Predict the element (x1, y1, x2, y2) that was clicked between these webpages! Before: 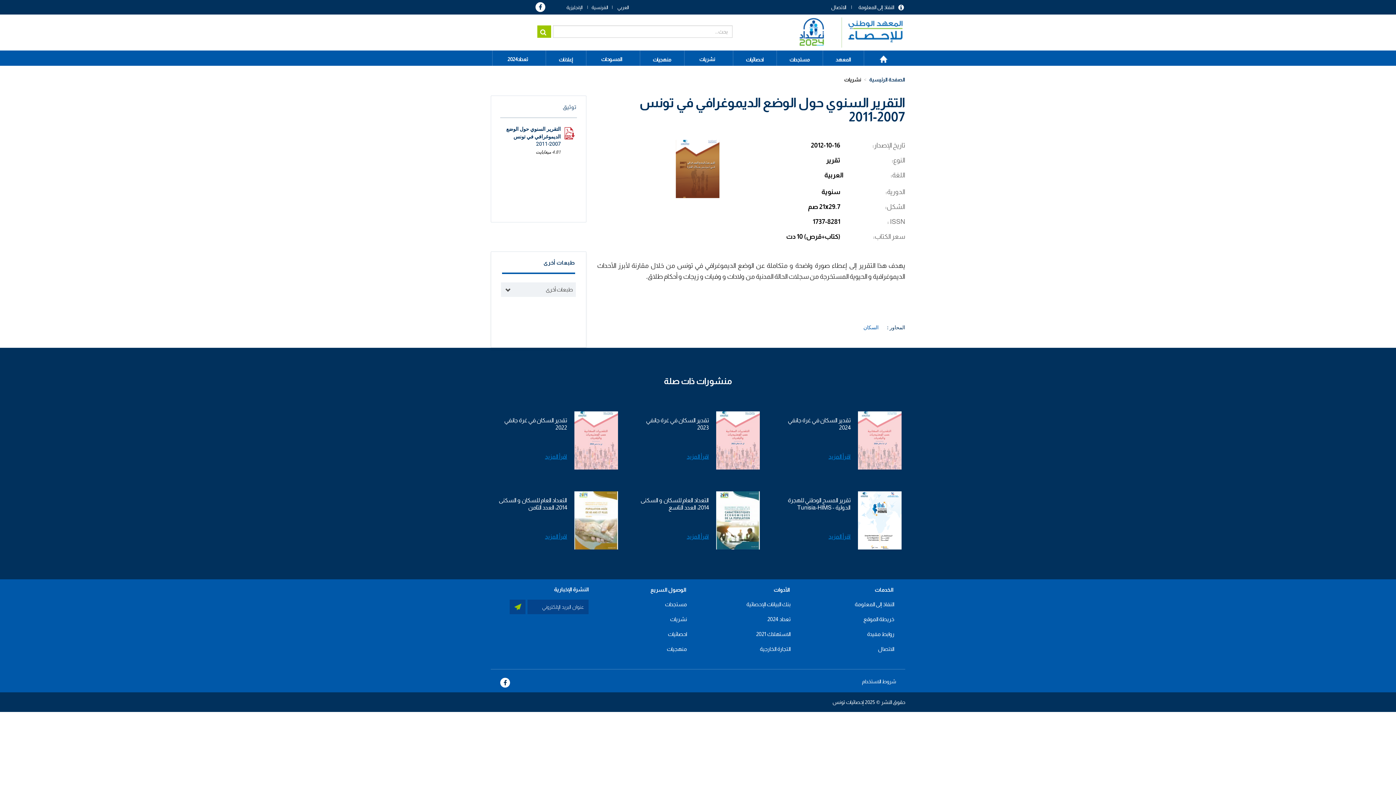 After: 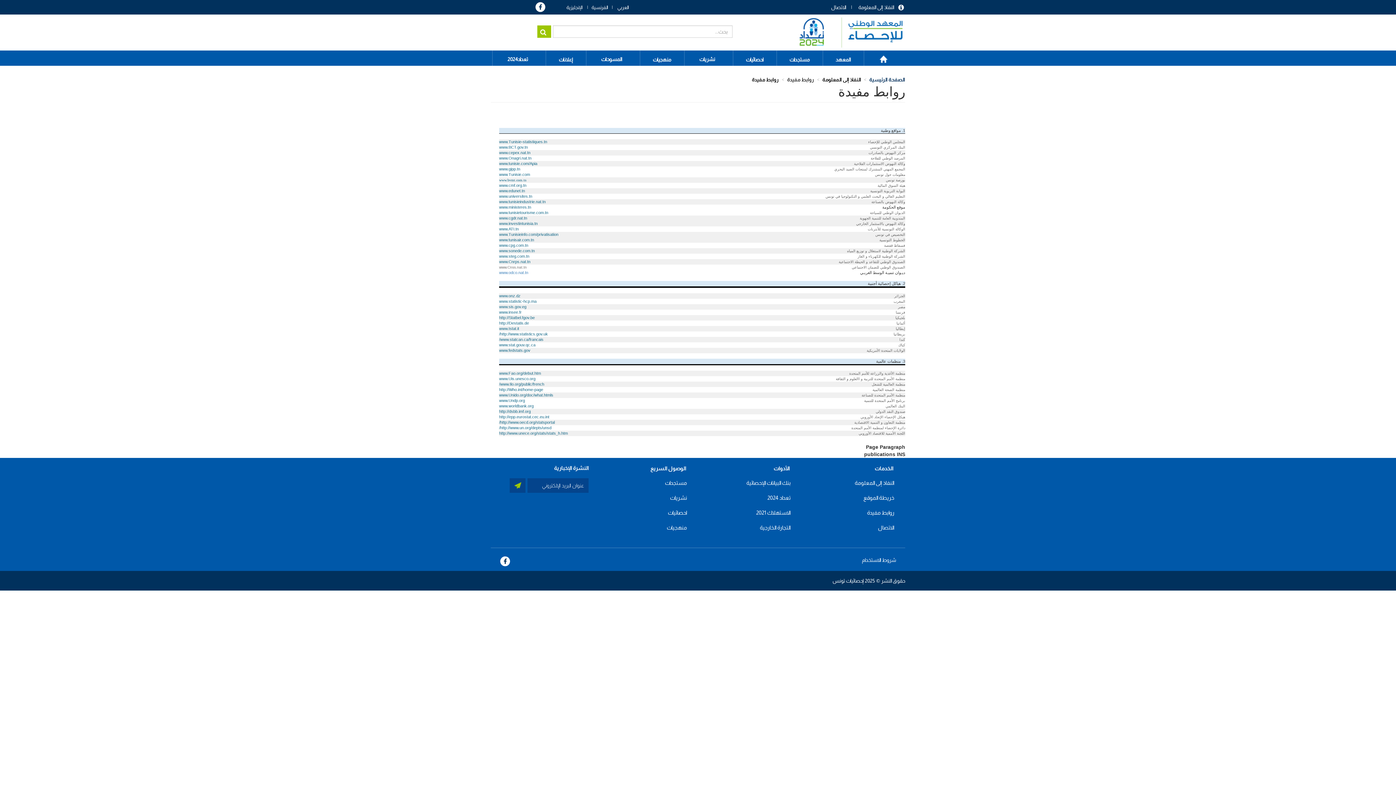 Action: bbox: (861, 626, 900, 641) label: روابط مفيدة